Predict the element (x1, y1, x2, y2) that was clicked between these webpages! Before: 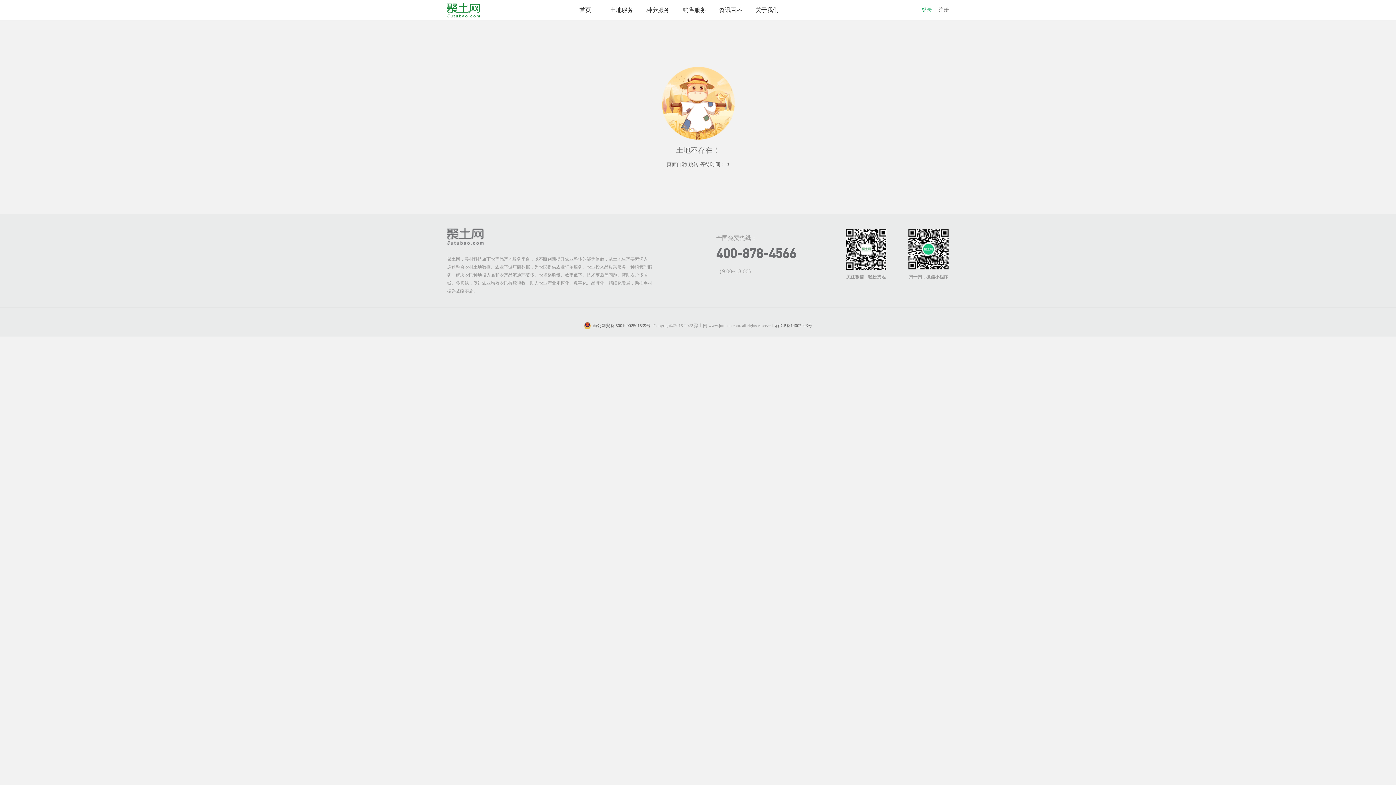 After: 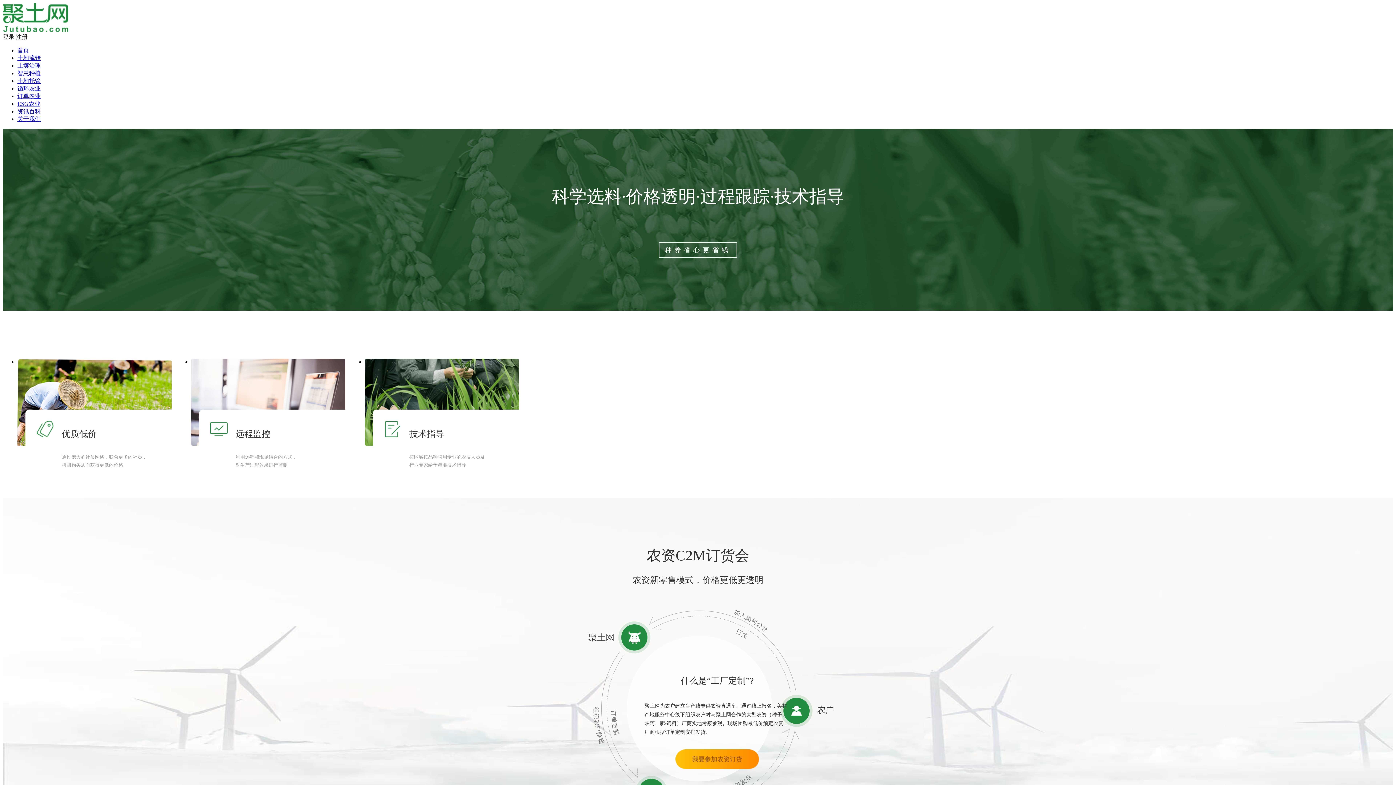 Action: bbox: (640, 0, 676, 20) label: 种养服务